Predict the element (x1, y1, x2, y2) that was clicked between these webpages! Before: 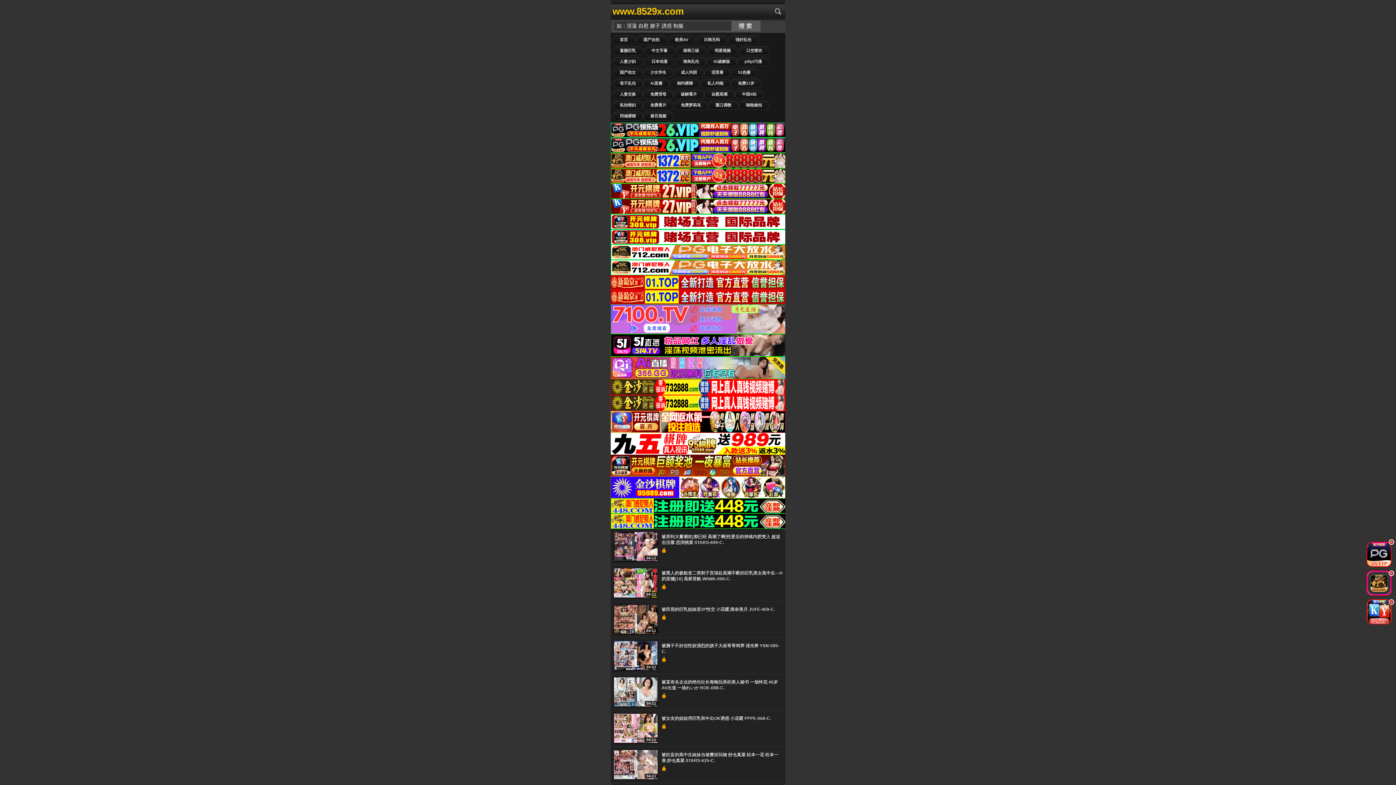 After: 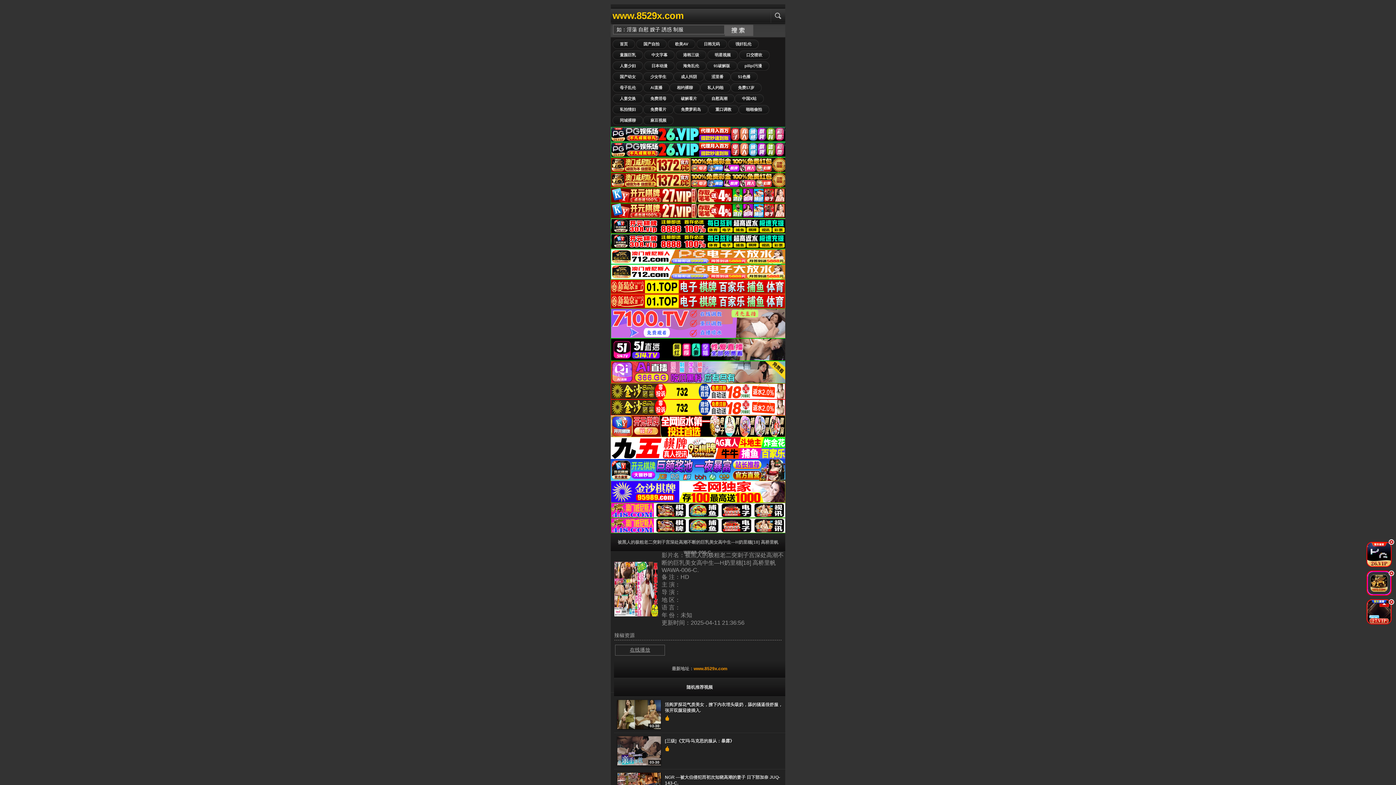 Action: label: 04-11 bbox: (614, 594, 657, 598)